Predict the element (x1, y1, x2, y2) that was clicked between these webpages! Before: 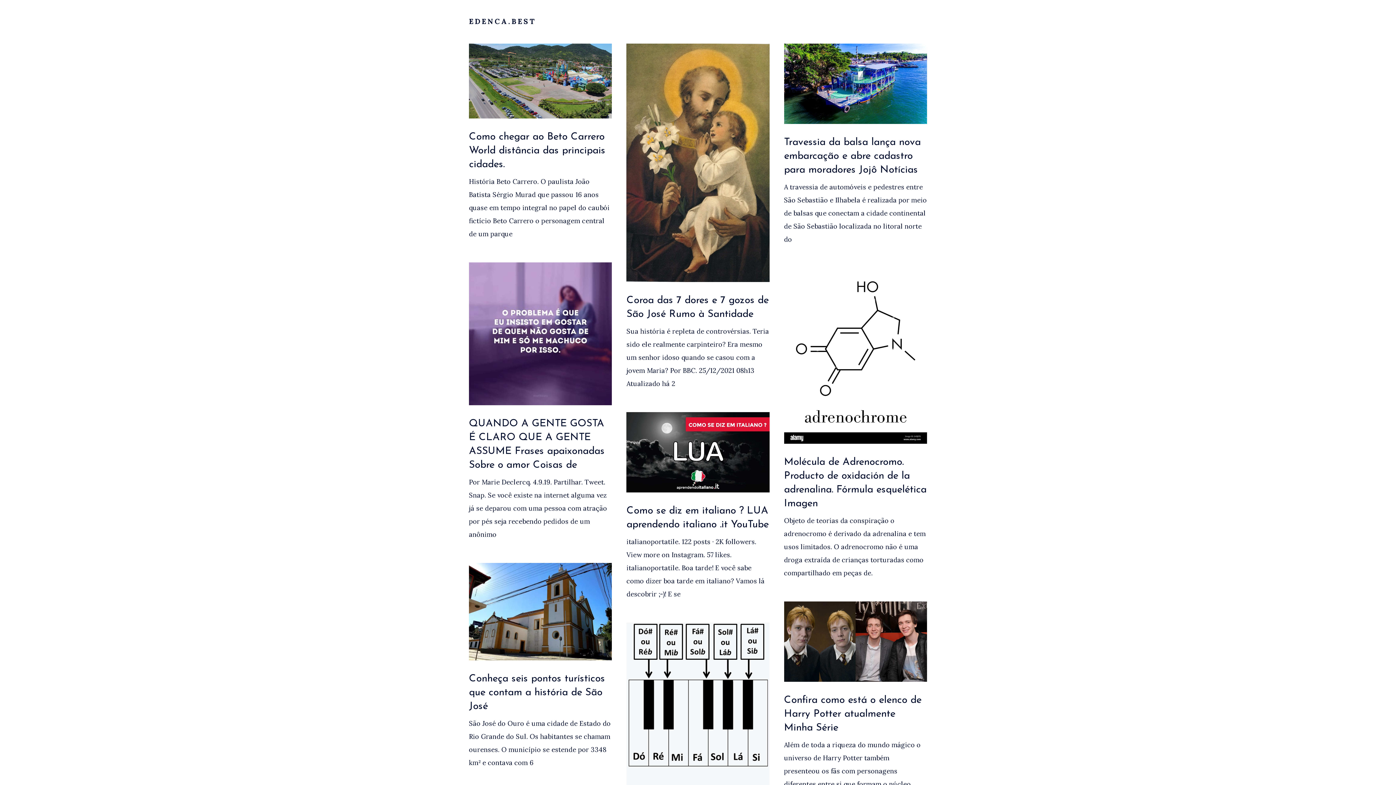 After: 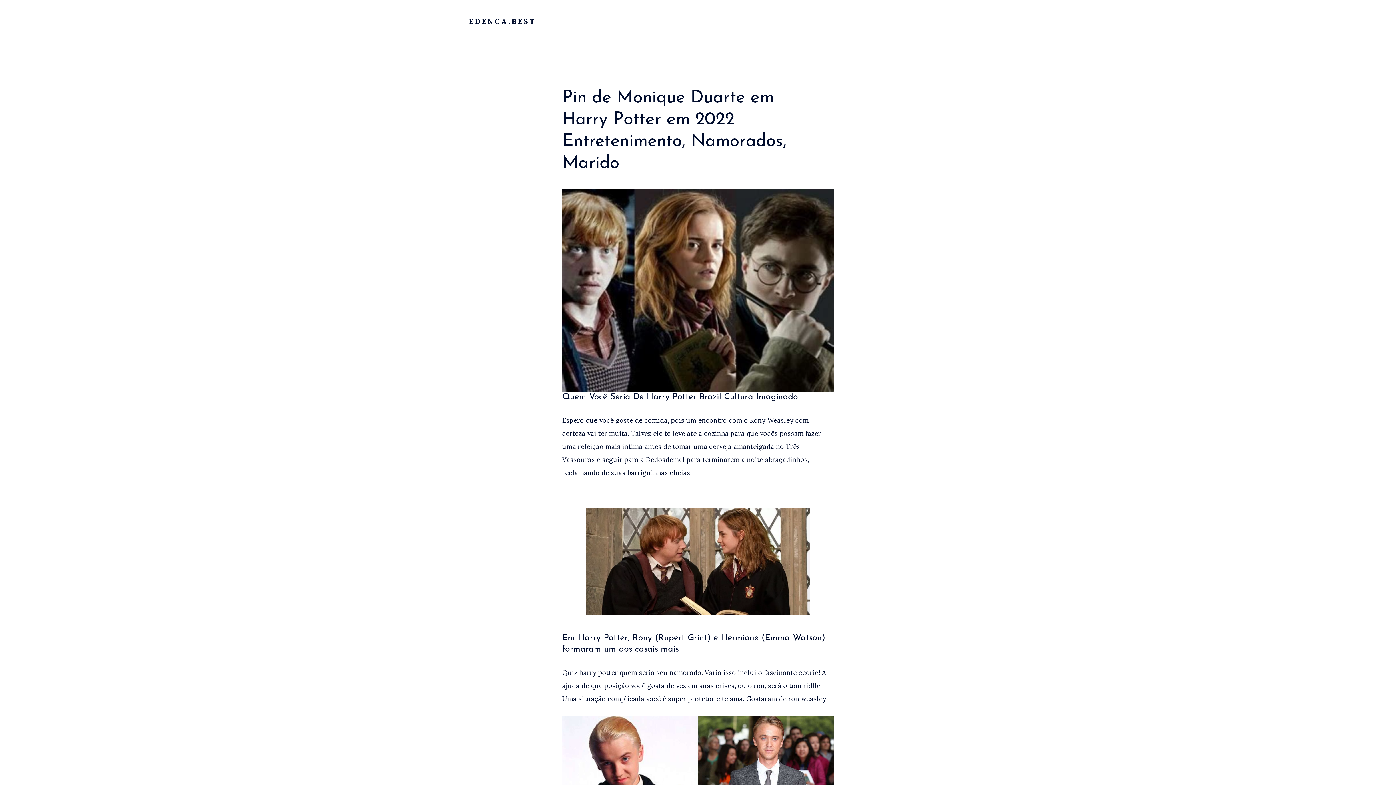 Action: bbox: (784, 601, 927, 682)